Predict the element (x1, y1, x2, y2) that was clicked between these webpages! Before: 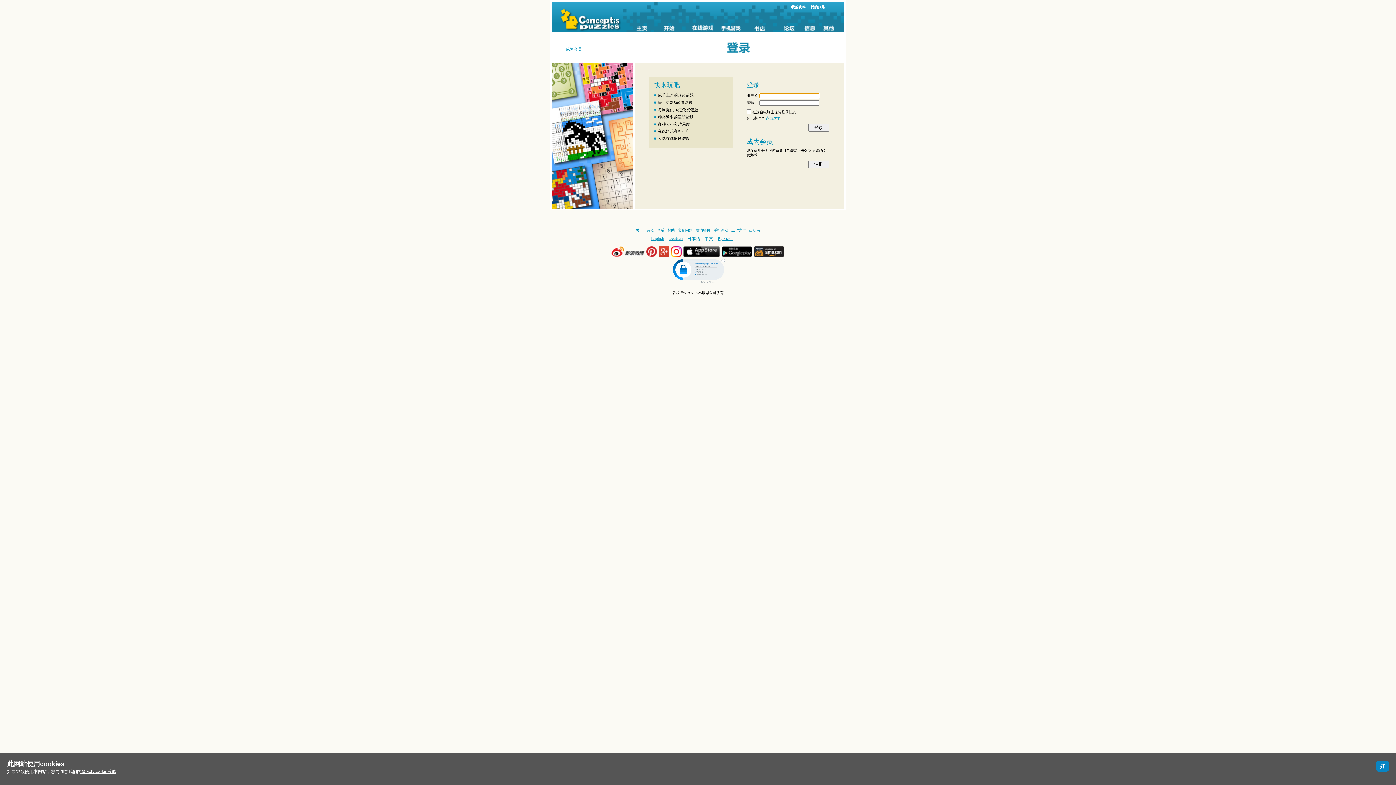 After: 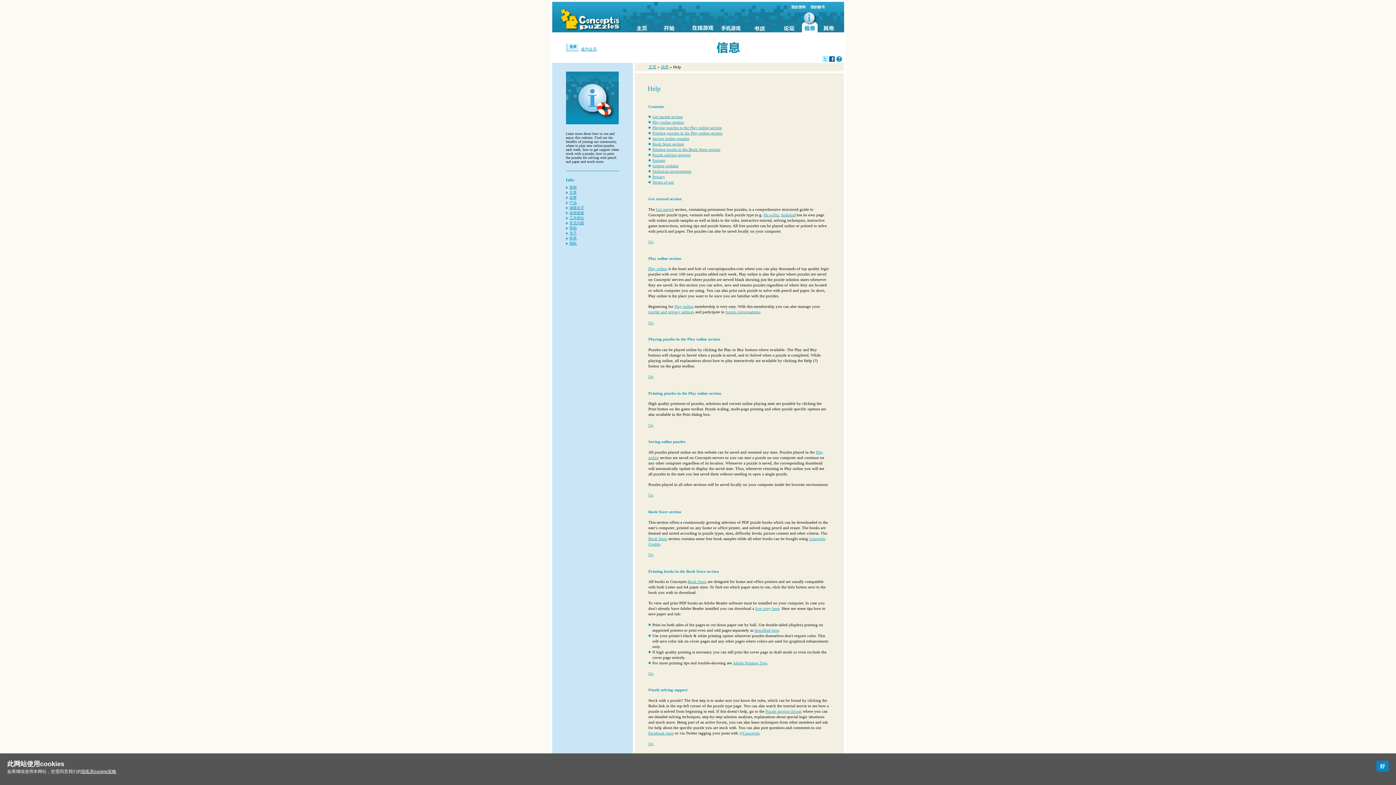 Action: label: 帮助 bbox: (667, 228, 674, 232)